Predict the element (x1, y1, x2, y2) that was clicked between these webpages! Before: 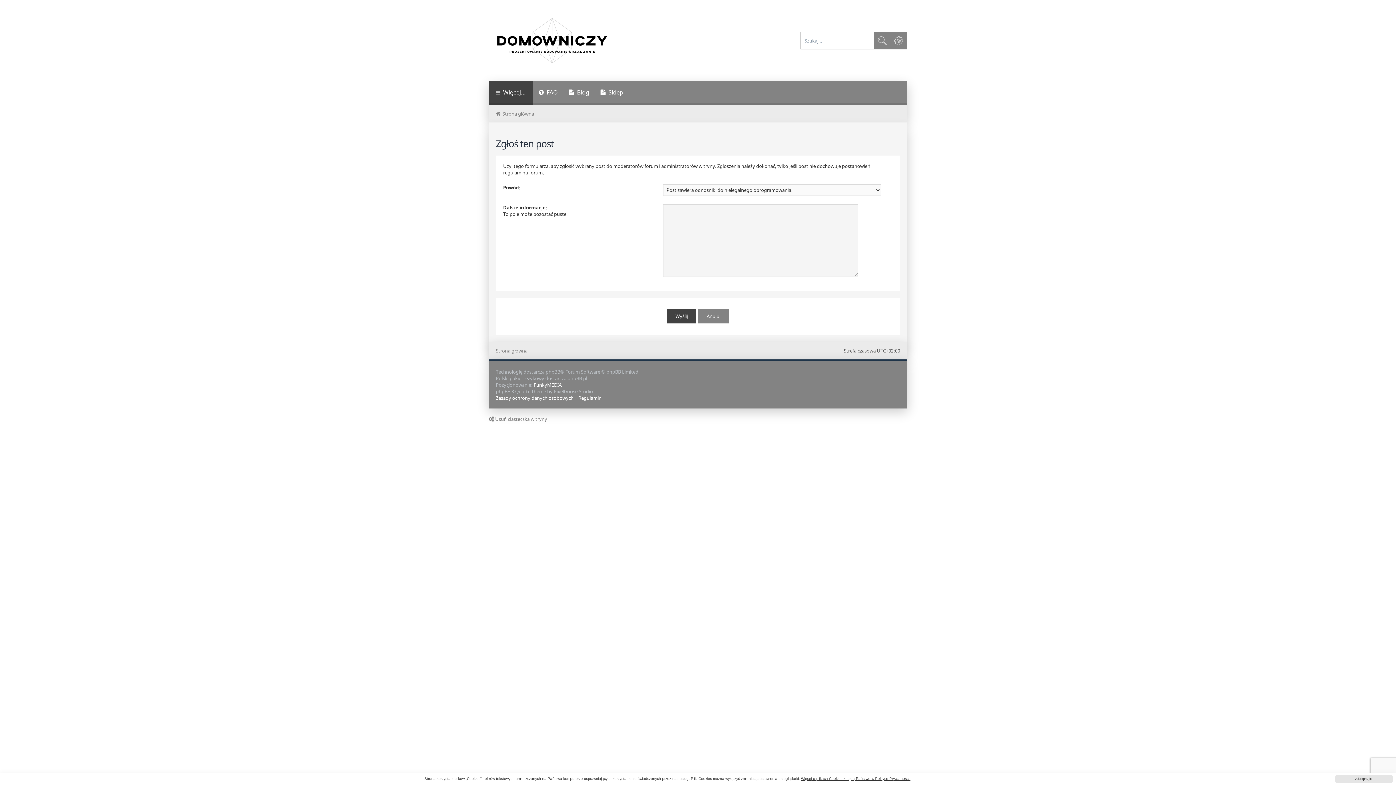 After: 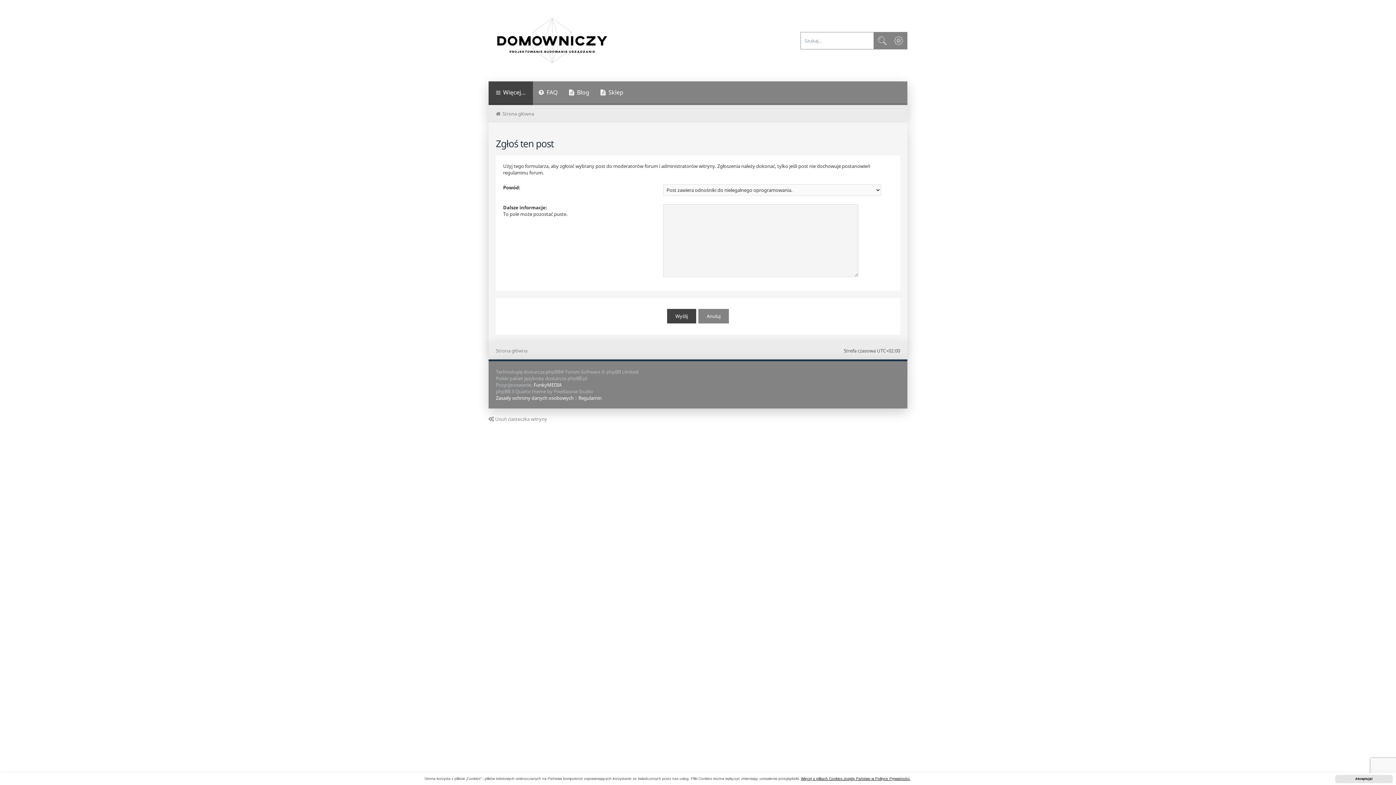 Action: label: learn more about cookies bbox: (801, 777, 910, 781)